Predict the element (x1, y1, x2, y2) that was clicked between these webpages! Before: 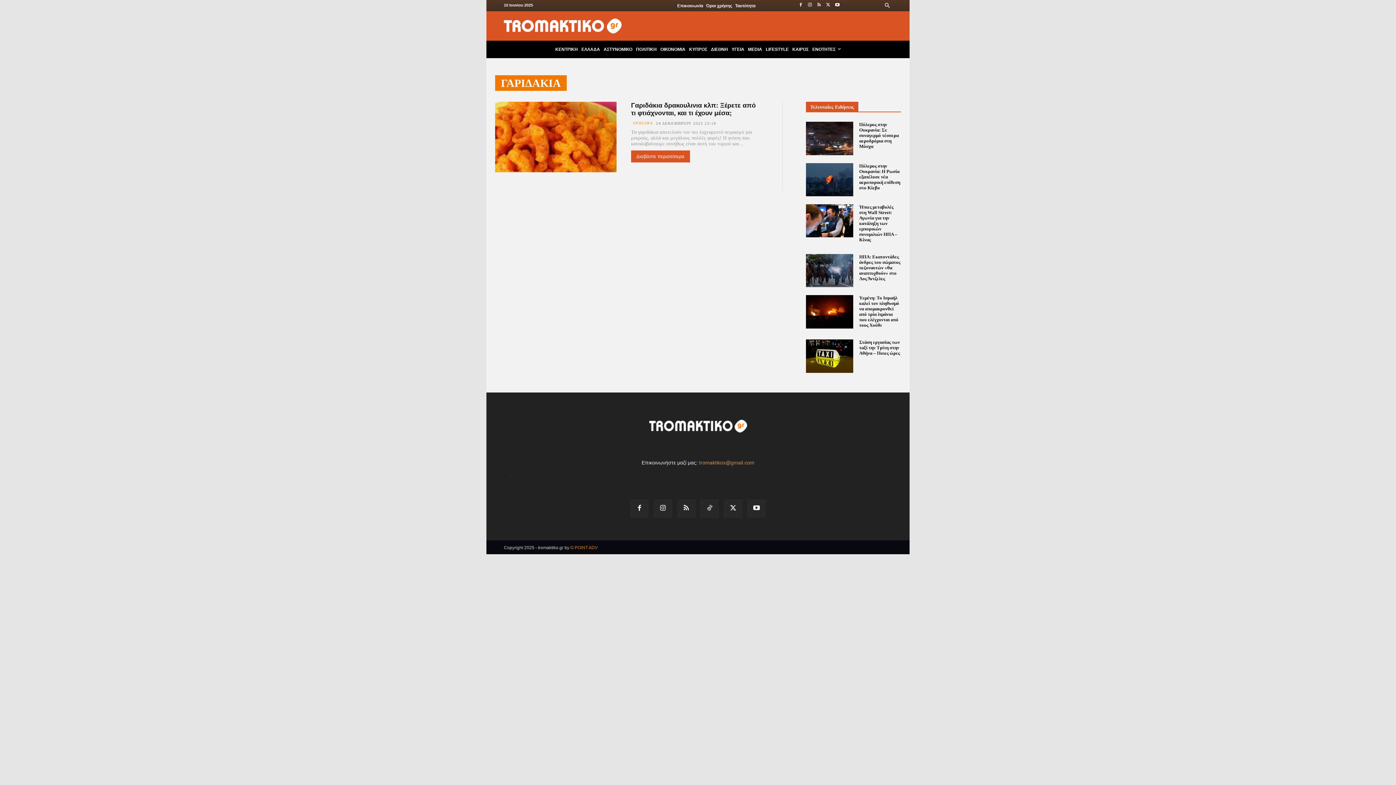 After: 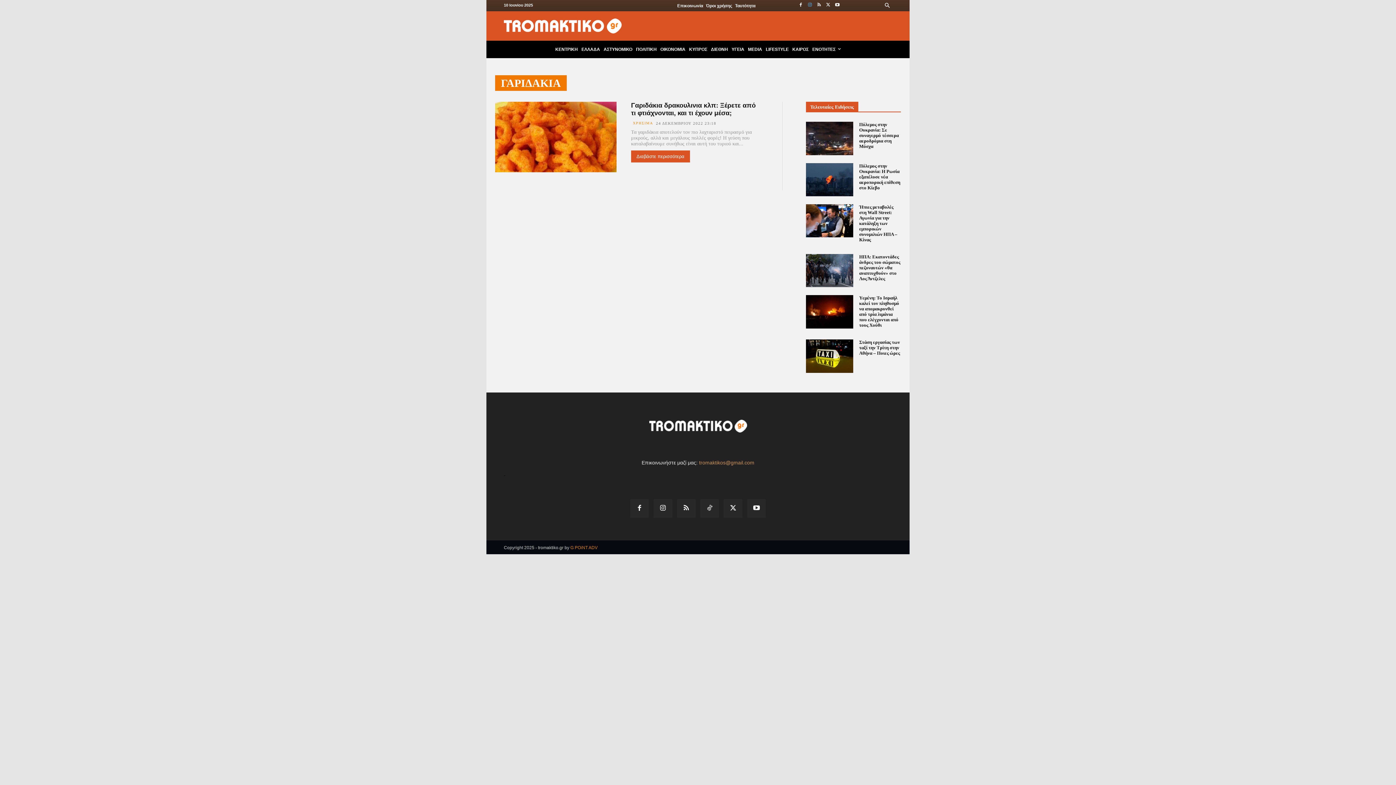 Action: bbox: (805, 0, 814, 9)